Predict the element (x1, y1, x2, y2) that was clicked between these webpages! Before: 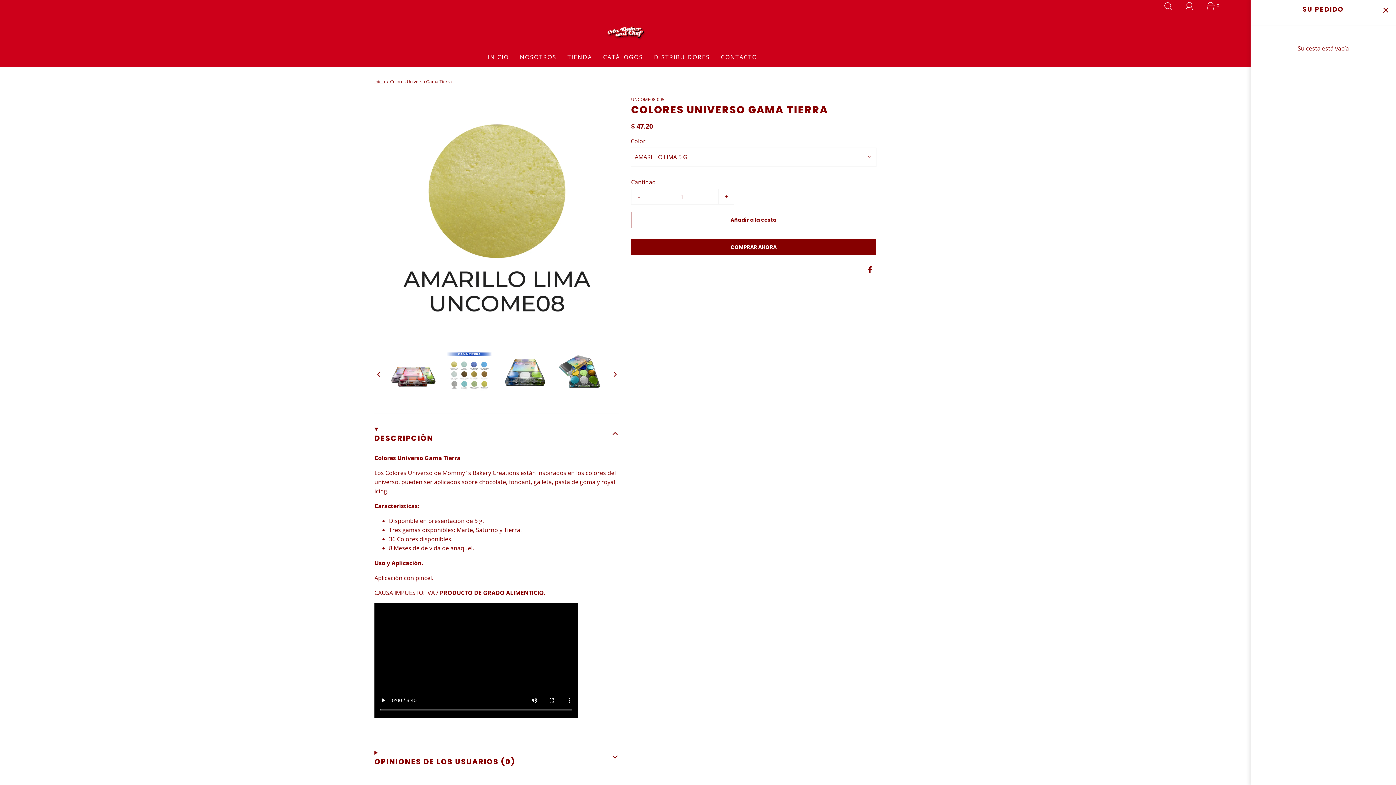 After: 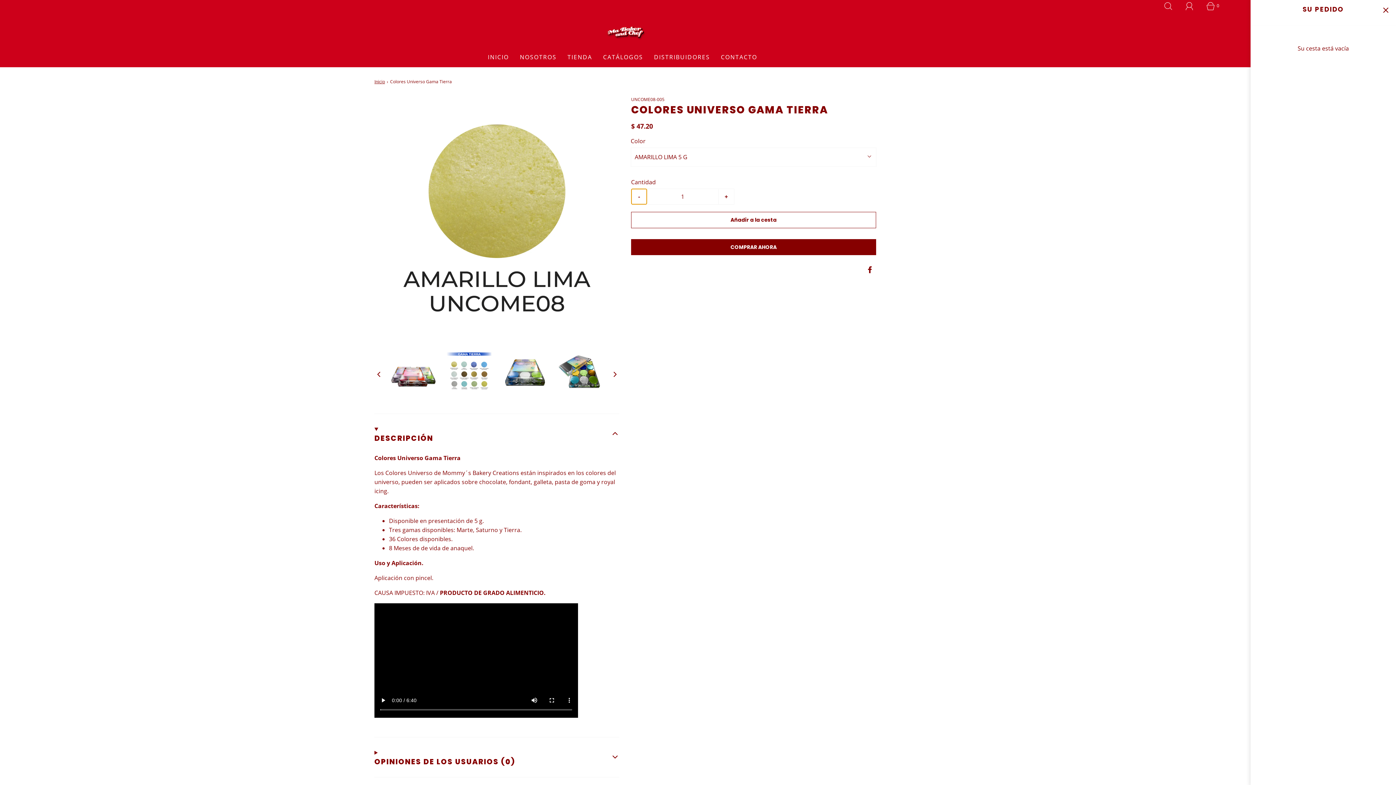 Action: label: Reduce item quantity by one bbox: (631, 188, 647, 204)